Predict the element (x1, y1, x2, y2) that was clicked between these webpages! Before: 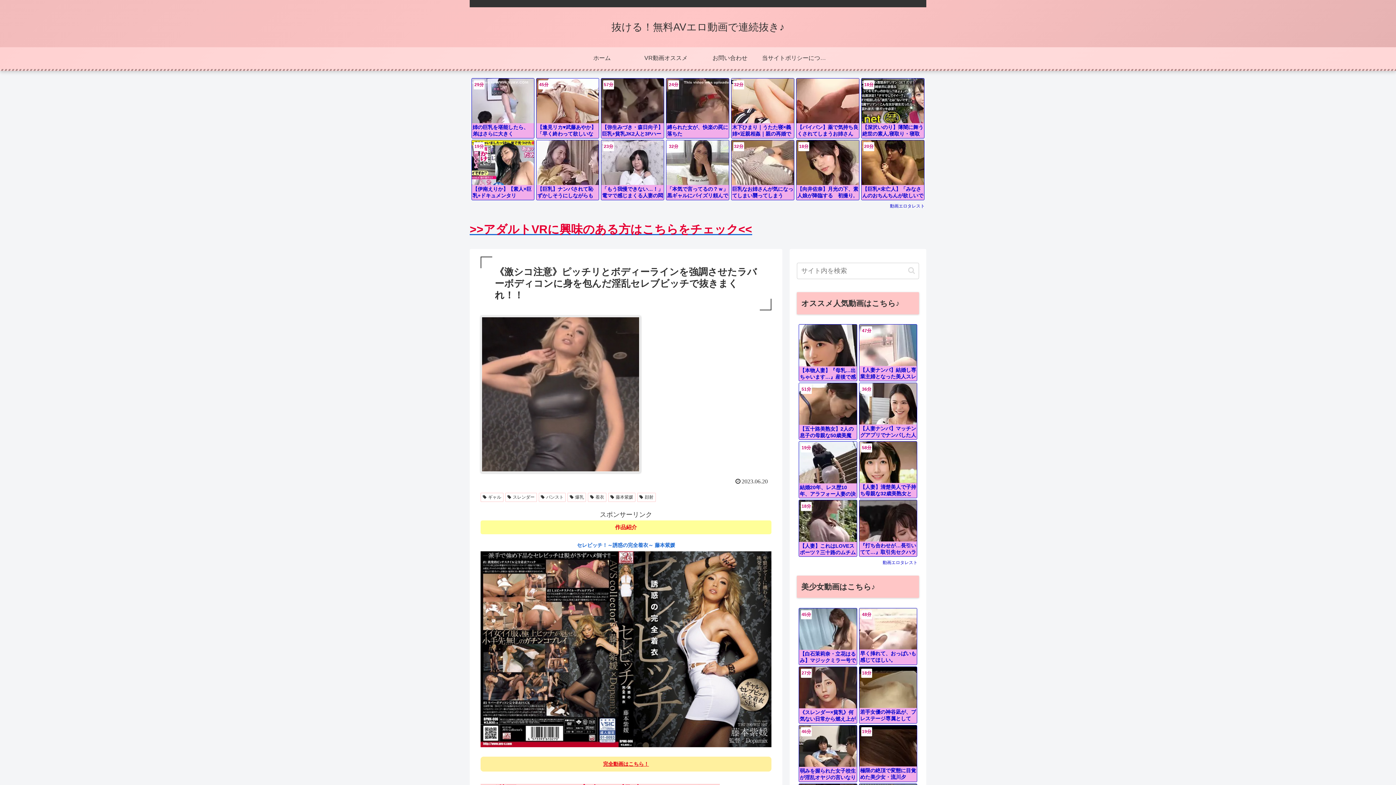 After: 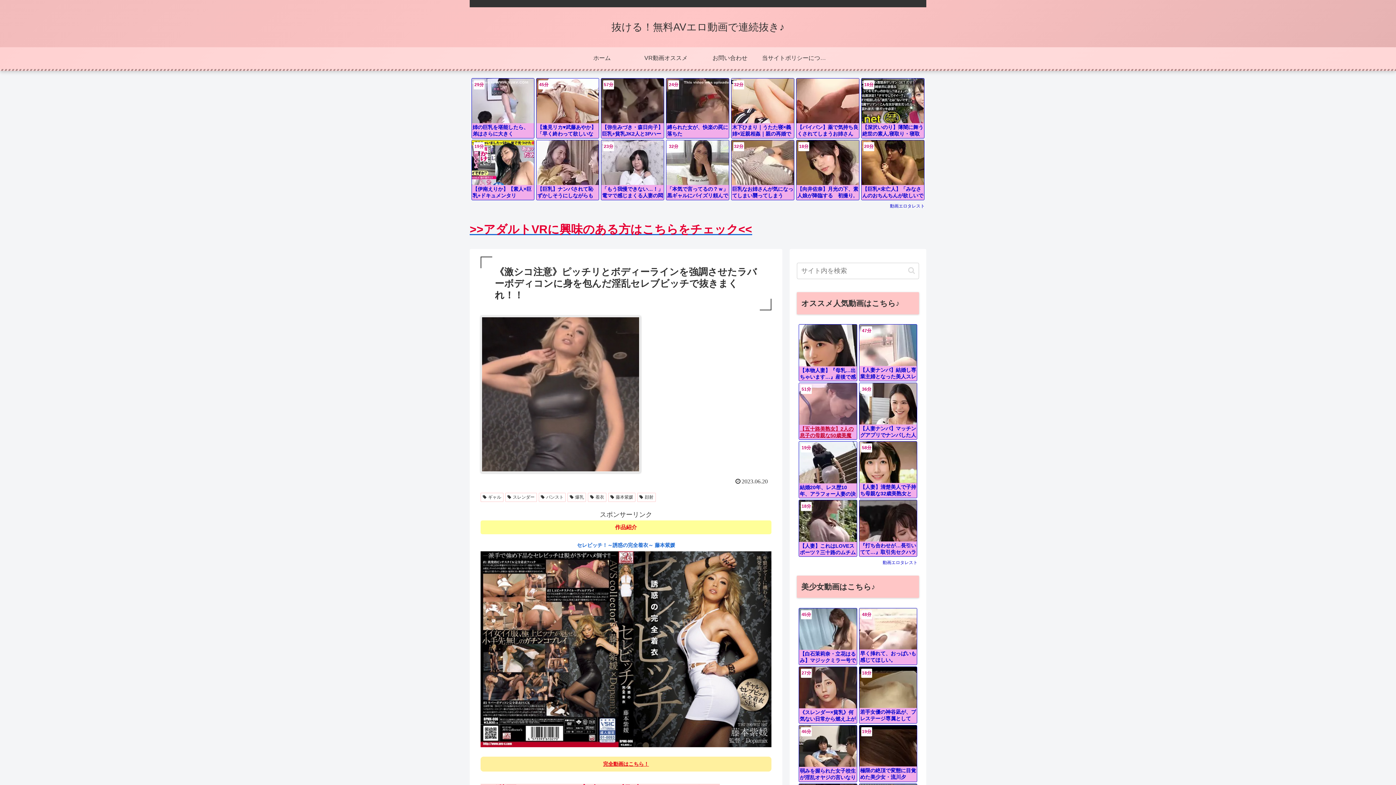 Action: bbox: (799, 383, 857, 439) label: 51分

【五十路美熟女】2人の息子の母親な50歳美魔女な専業主婦が初撮りAVデビュー！夫のセックスに欲求不満おばさんと不倫中出し